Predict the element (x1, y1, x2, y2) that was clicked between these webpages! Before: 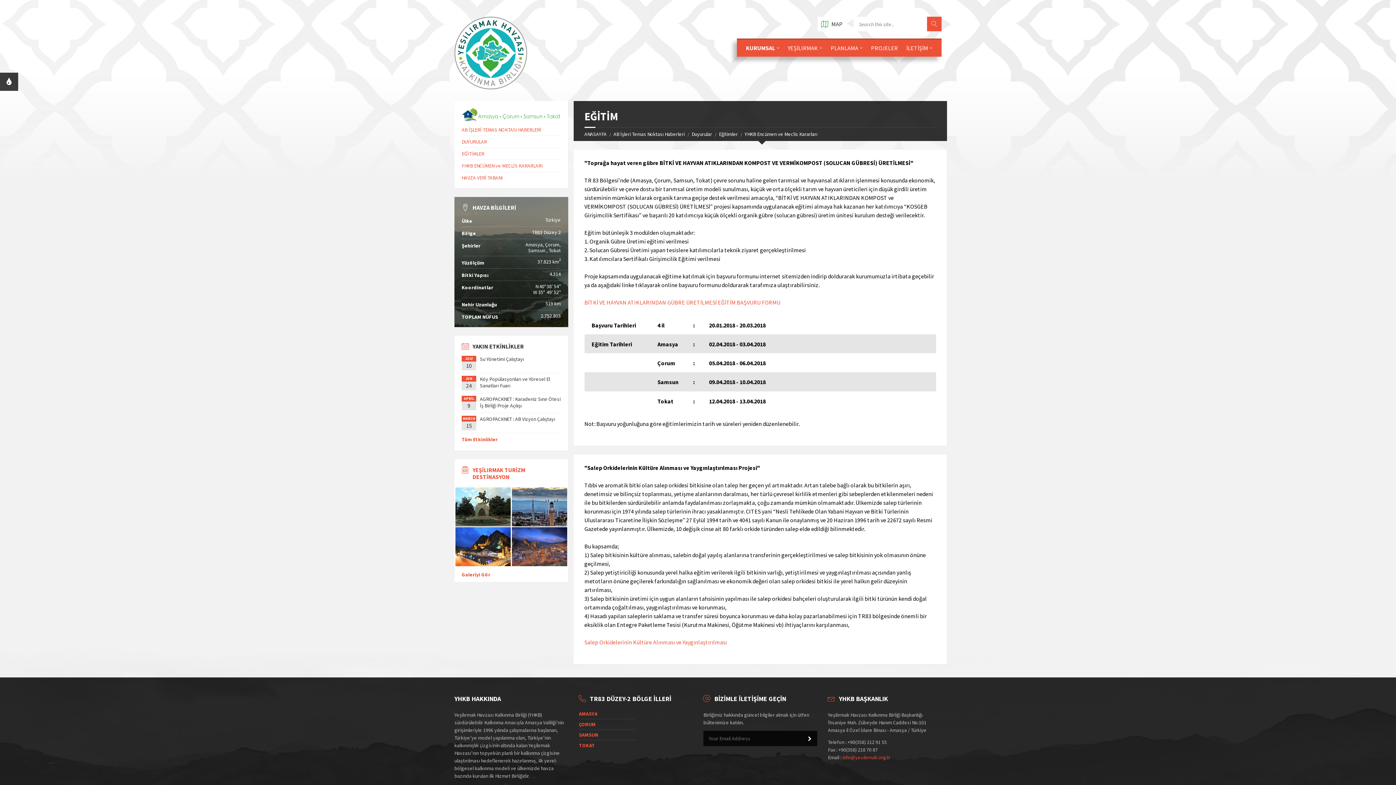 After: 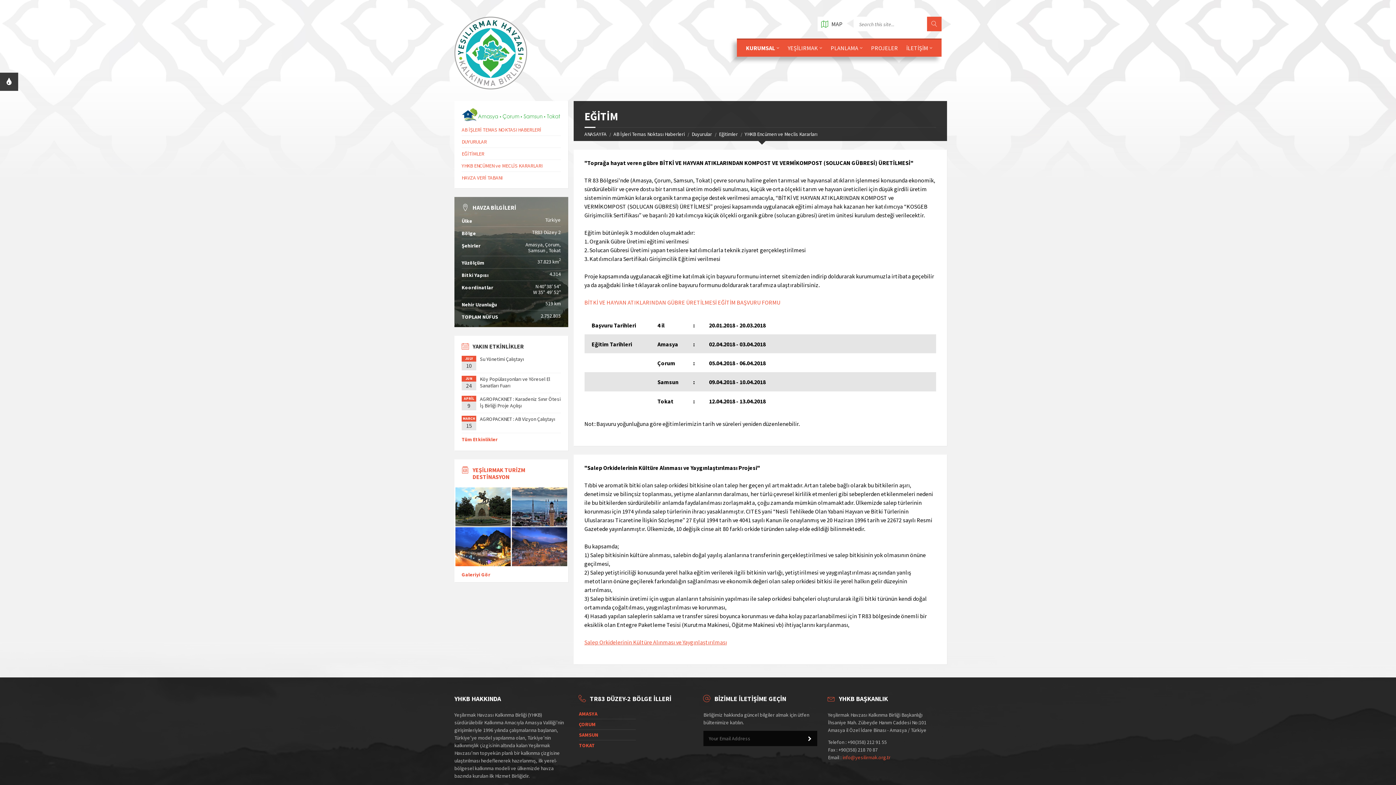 Action: label: Salep Orkidelerinin Kültüre Alınması ve Yaygınlaştırılması bbox: (584, 638, 727, 646)